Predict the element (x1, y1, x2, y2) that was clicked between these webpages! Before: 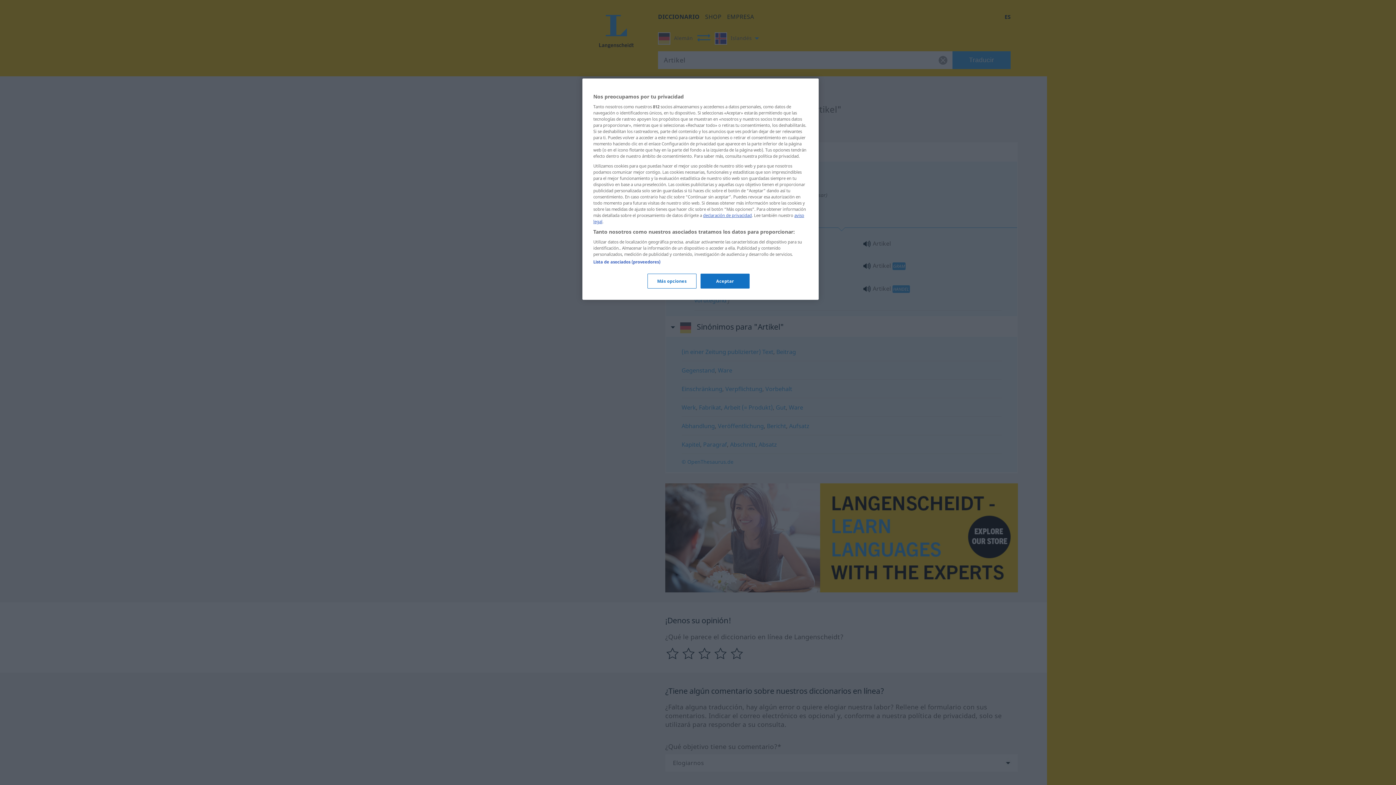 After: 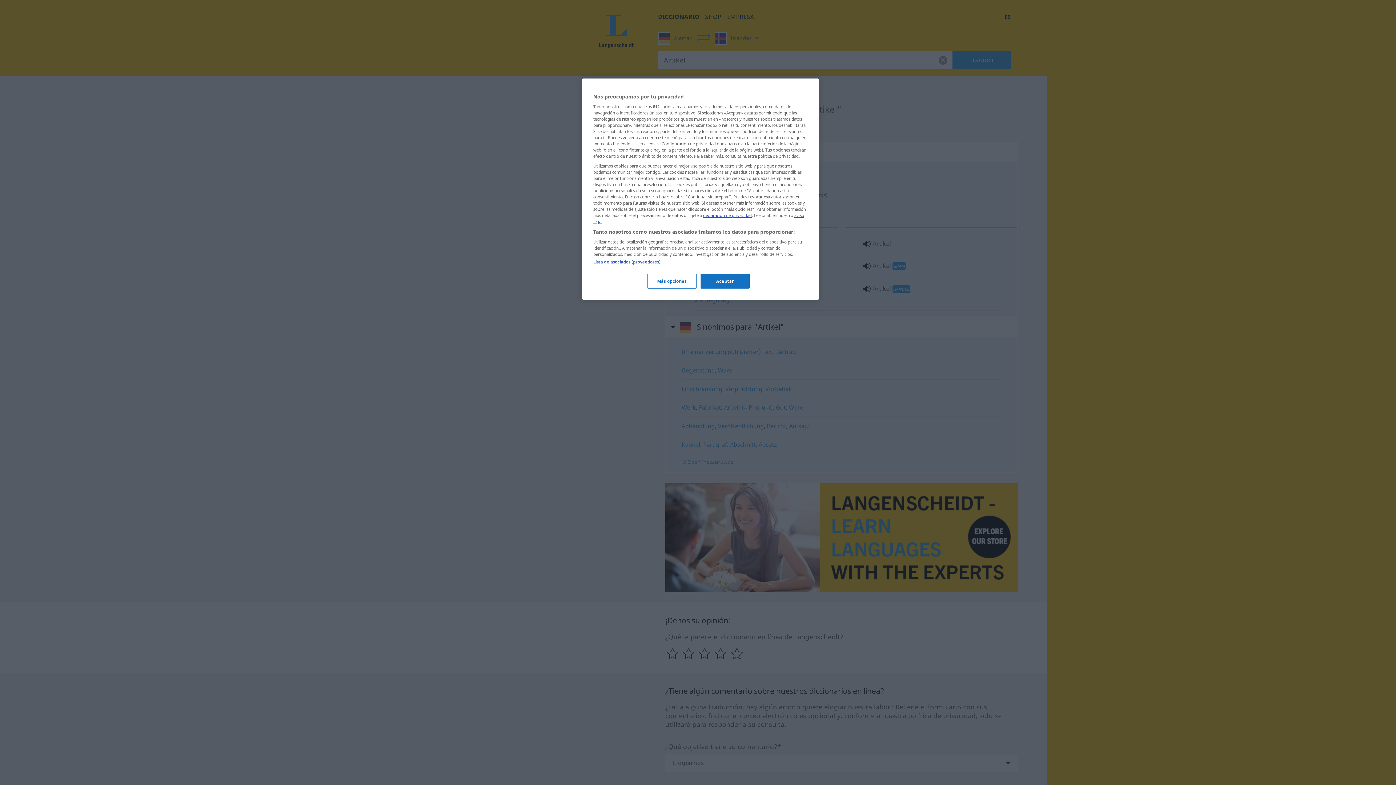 Action: bbox: (703, 212, 752, 218) label: declaración de privacidad